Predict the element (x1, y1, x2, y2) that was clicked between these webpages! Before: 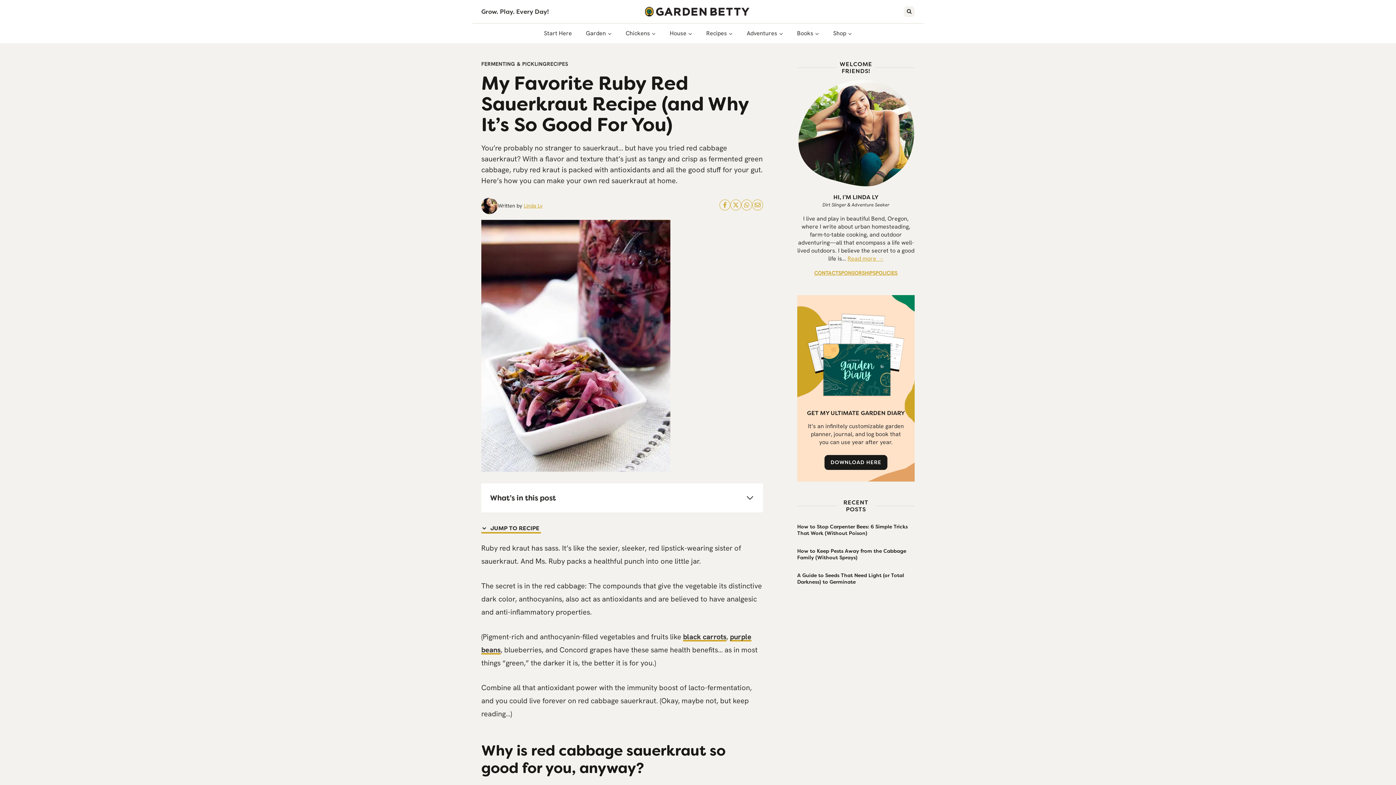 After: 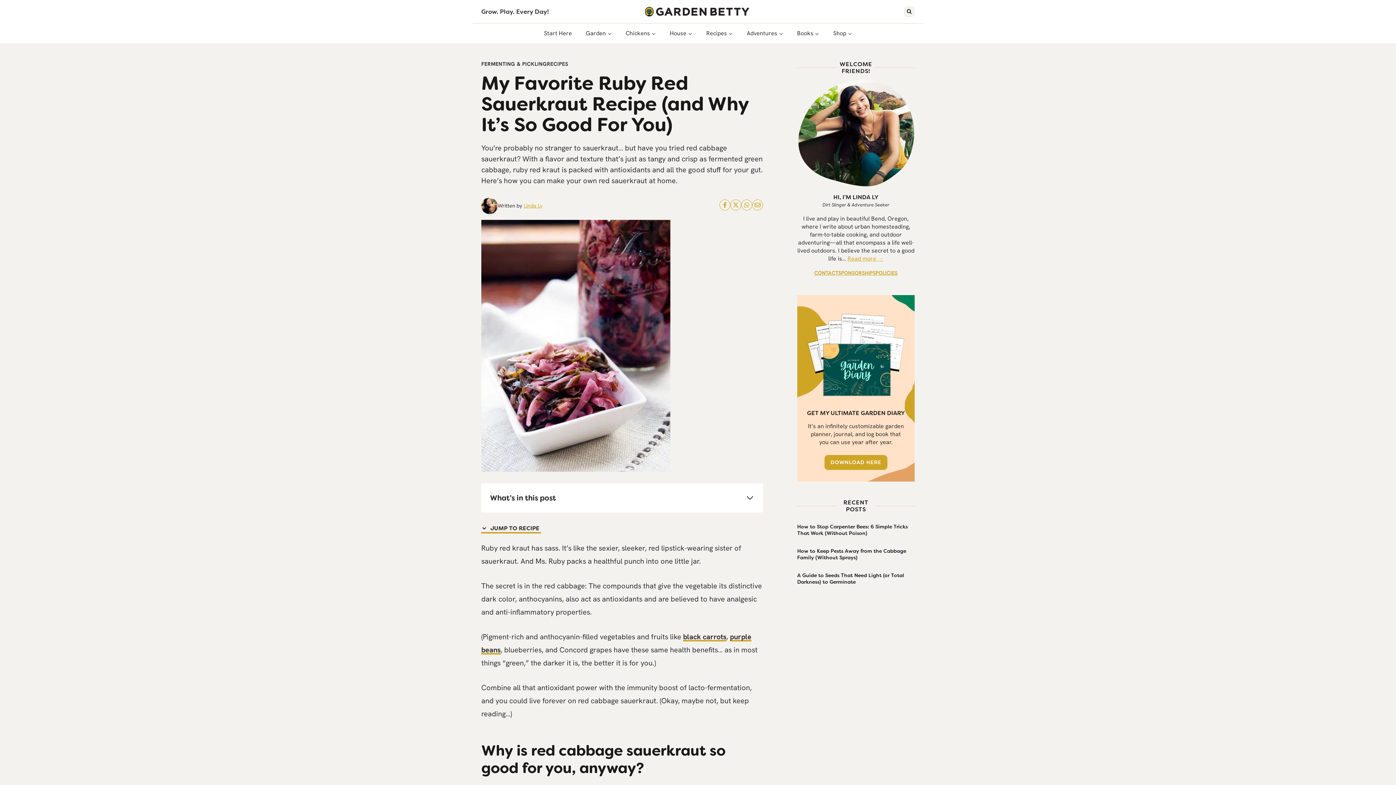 Action: bbox: (824, 455, 887, 470) label: DOWNLOAD HERE